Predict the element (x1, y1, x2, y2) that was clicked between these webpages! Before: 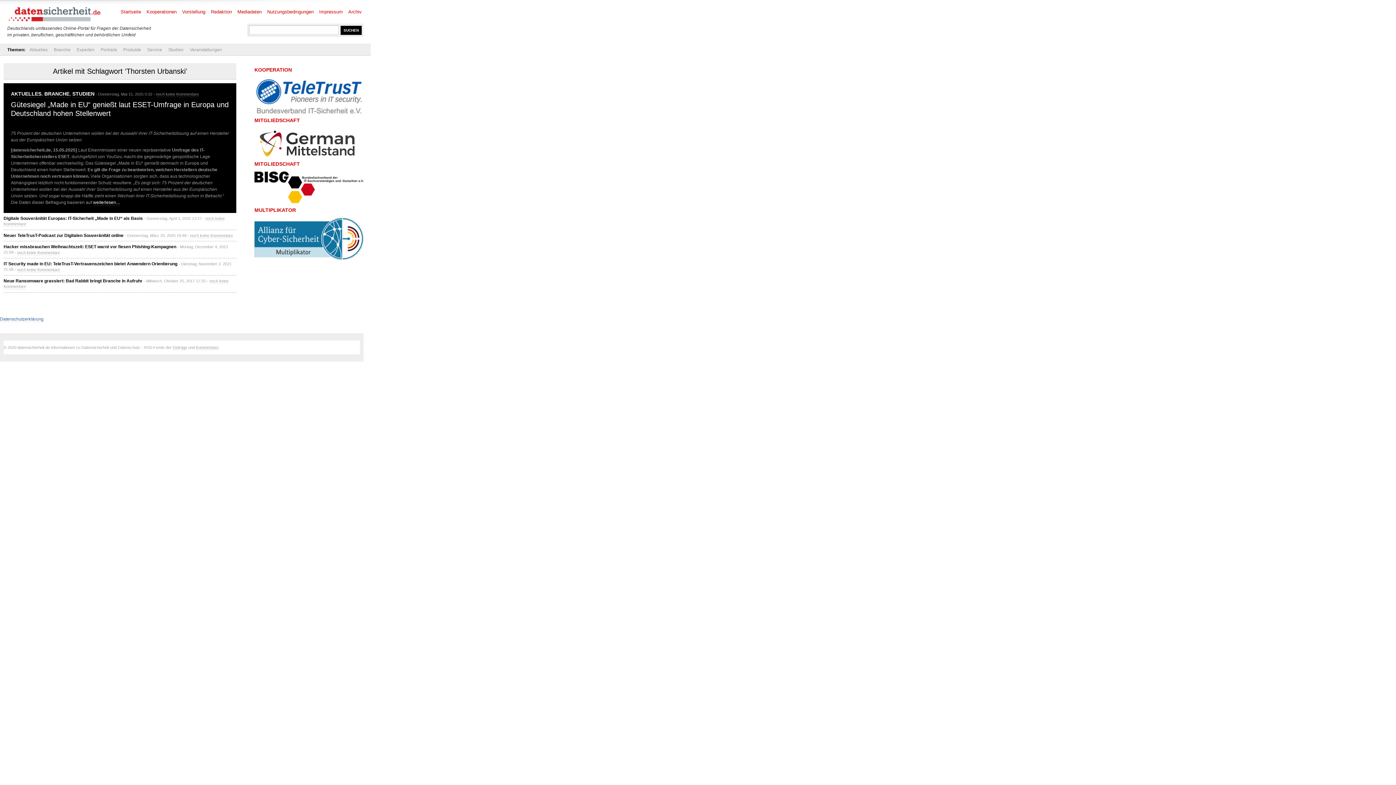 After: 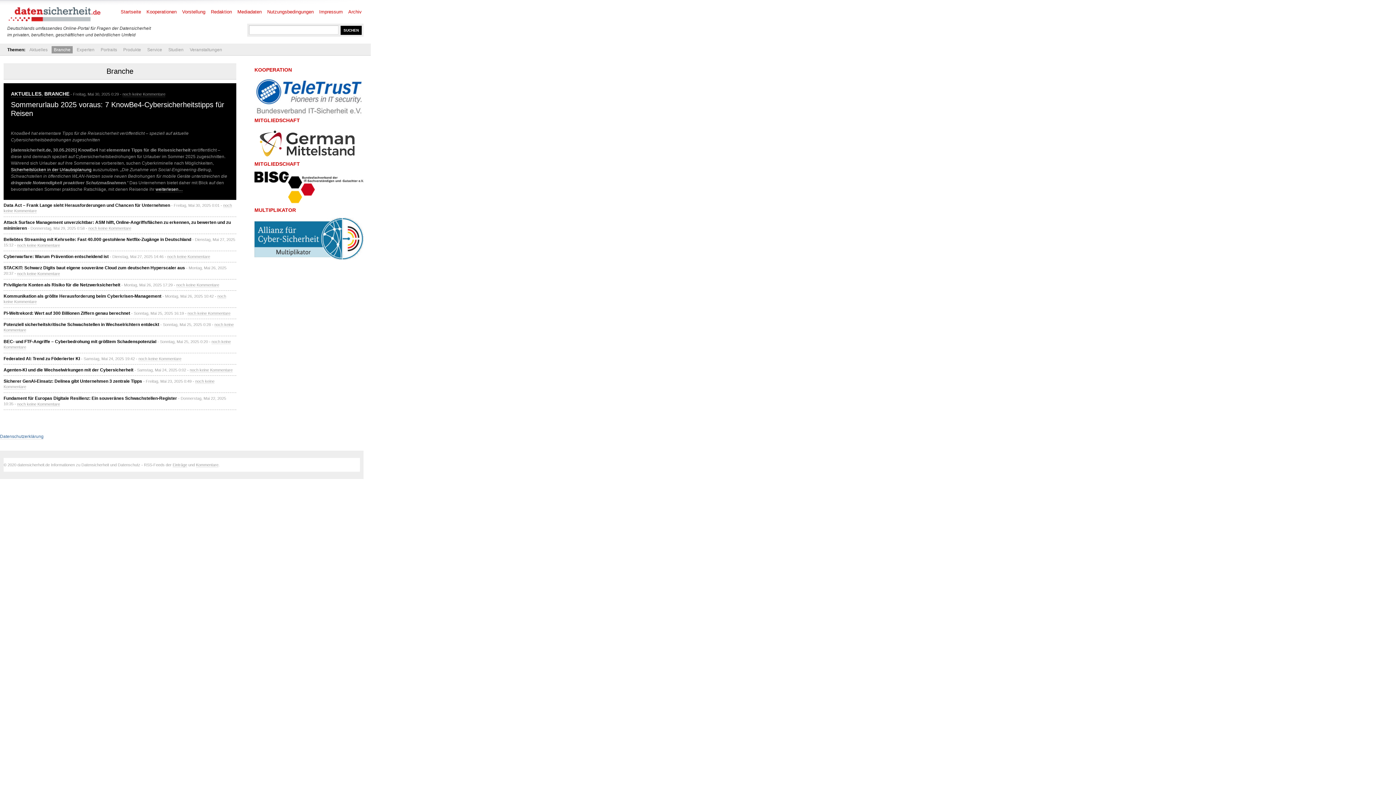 Action: label: Branche bbox: (51, 46, 72, 53)